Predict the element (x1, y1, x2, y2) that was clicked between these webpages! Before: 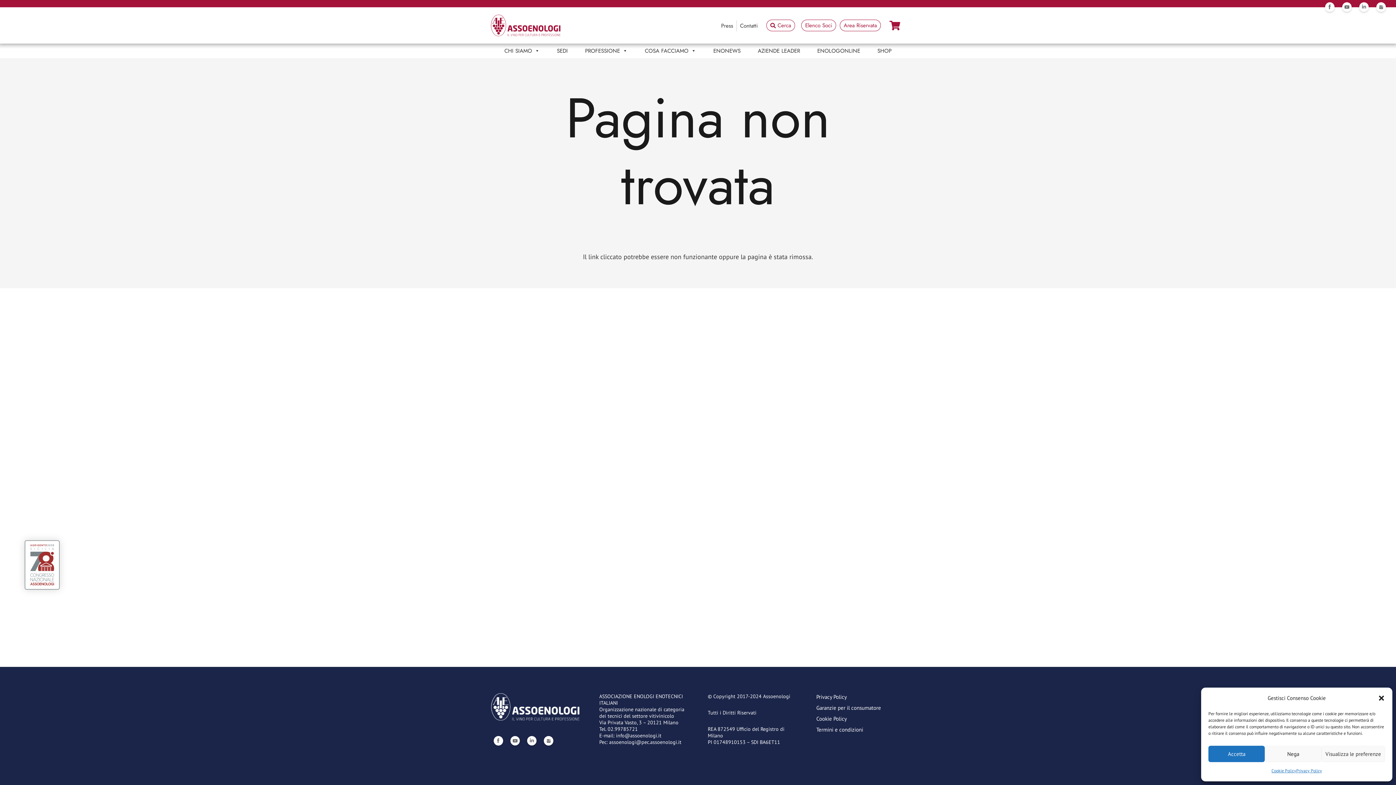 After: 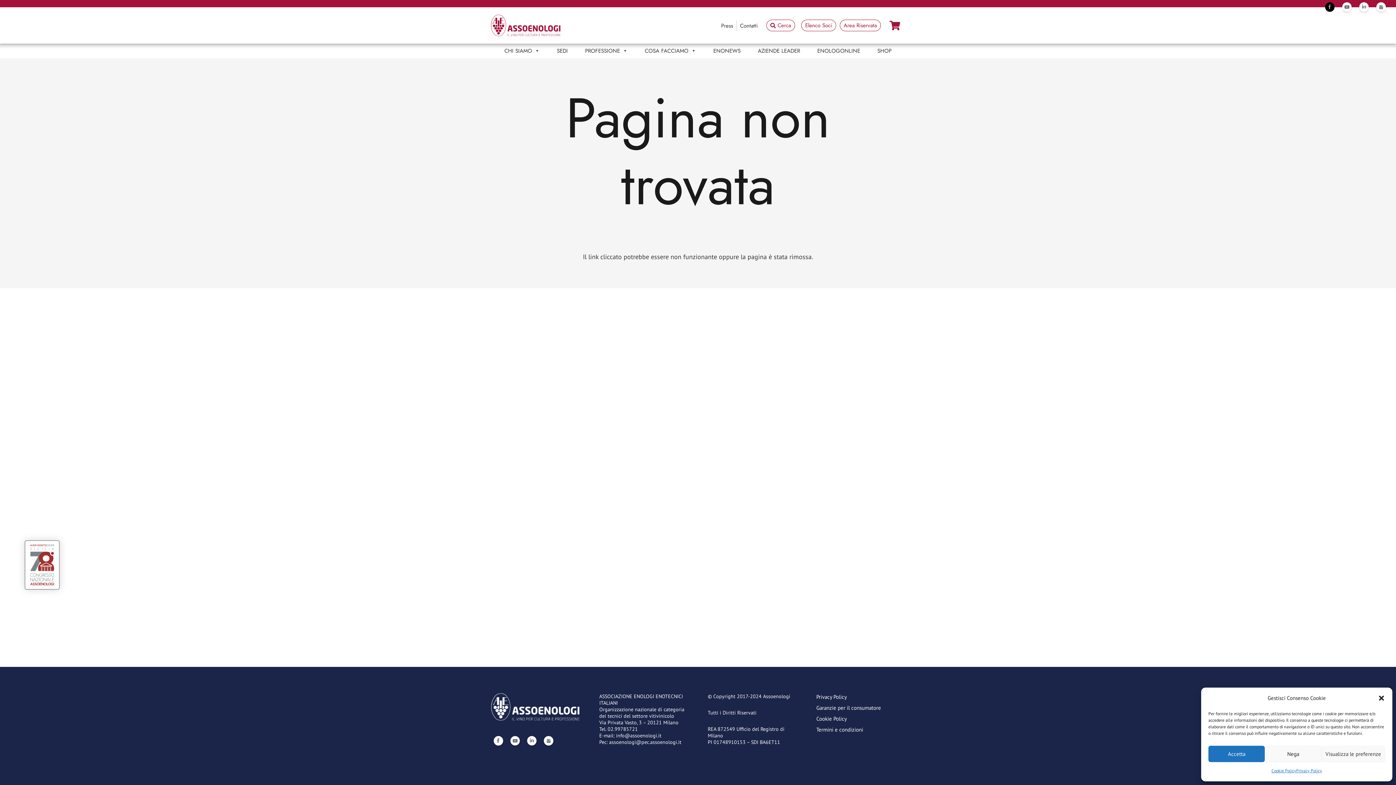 Action: bbox: (1322, 8, 1337, 17)